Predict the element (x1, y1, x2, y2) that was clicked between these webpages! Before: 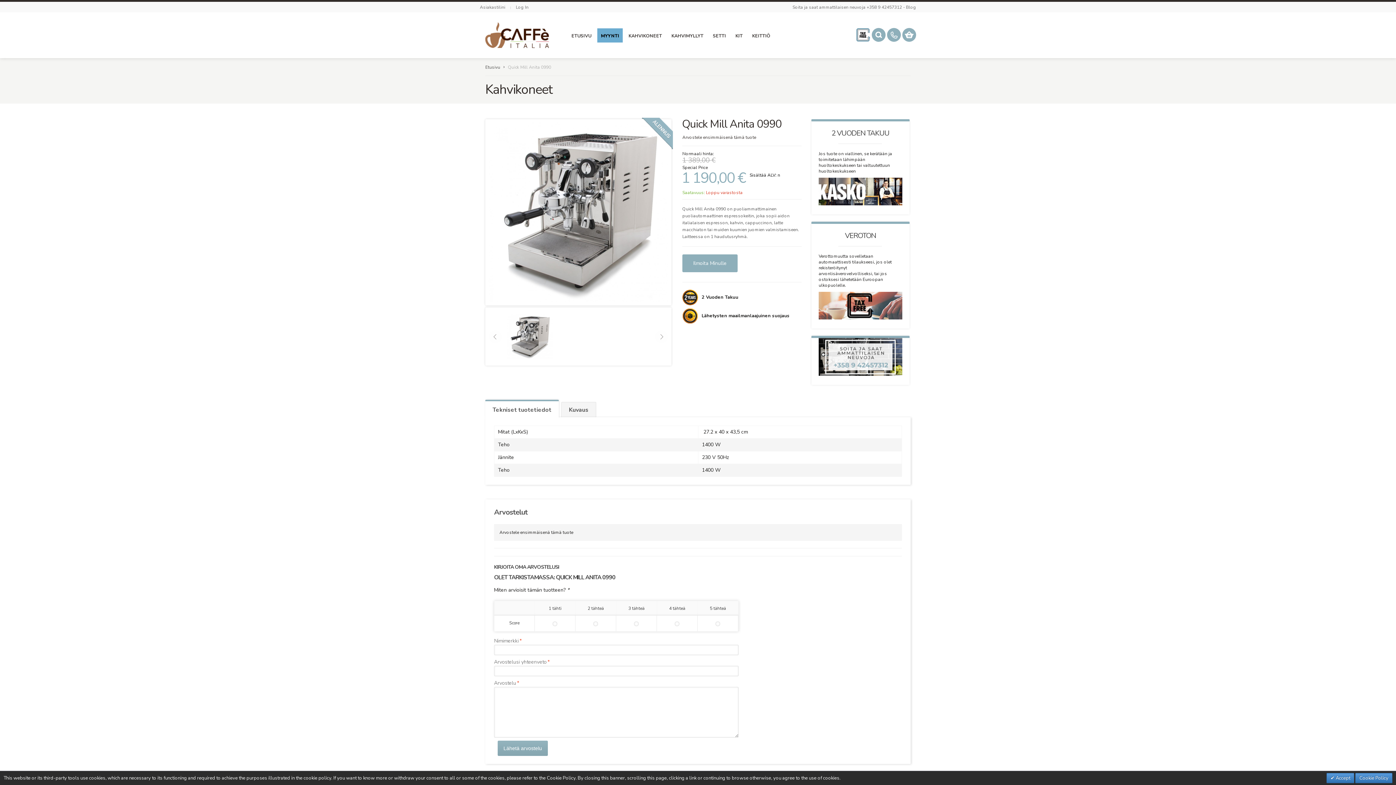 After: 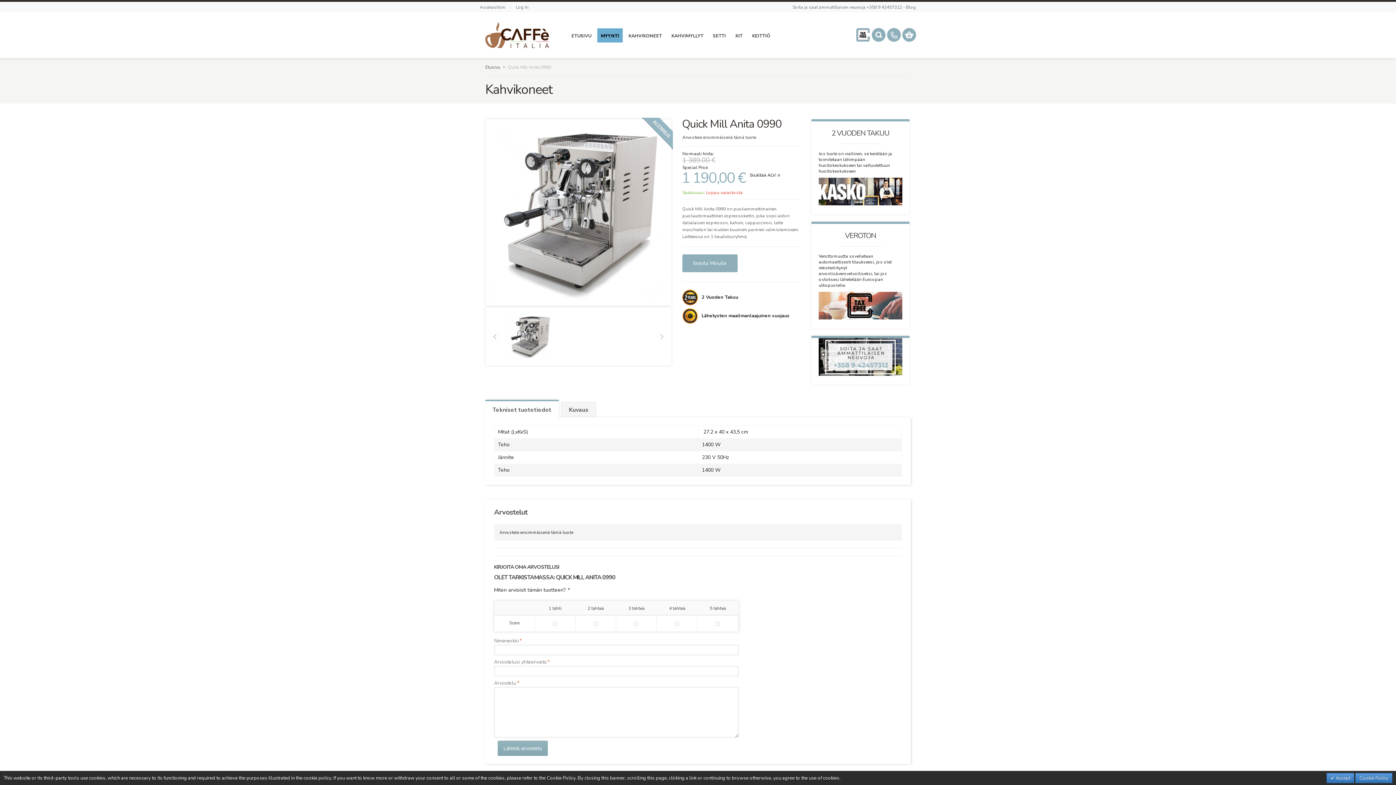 Action: bbox: (485, 401, 558, 419) label: Tekniset tuotetiedot